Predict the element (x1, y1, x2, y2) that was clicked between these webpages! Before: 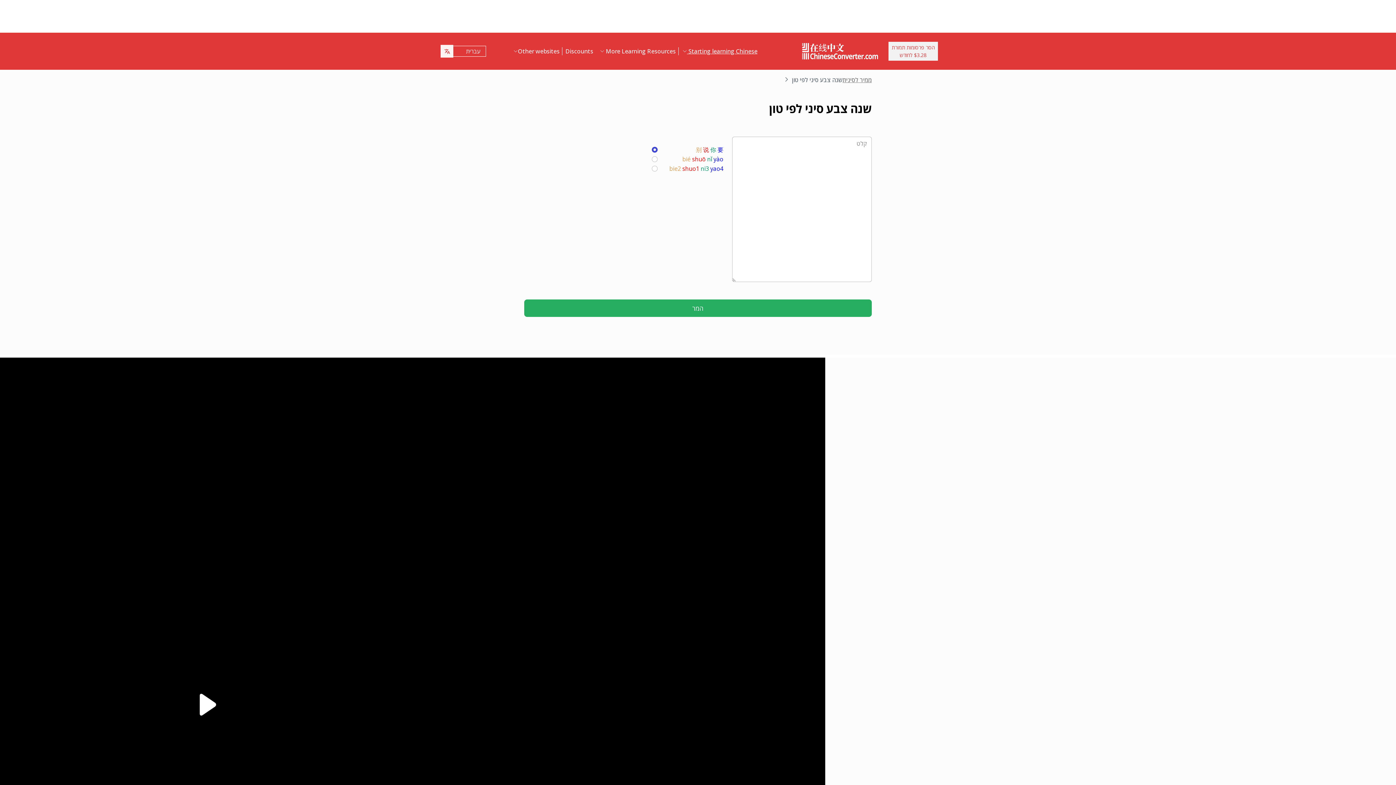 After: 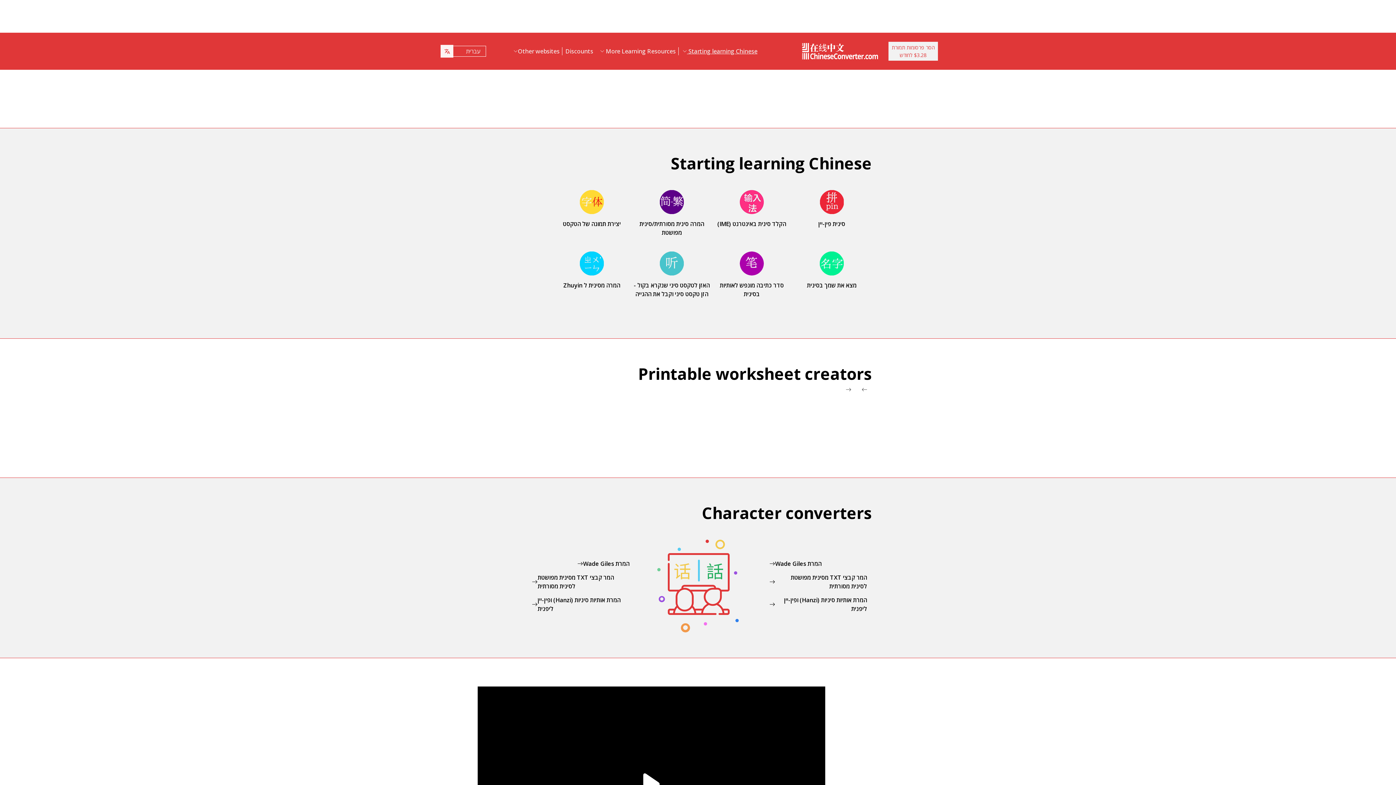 Action: label: ממיר לסינית bbox: (842, 76, 872, 84)